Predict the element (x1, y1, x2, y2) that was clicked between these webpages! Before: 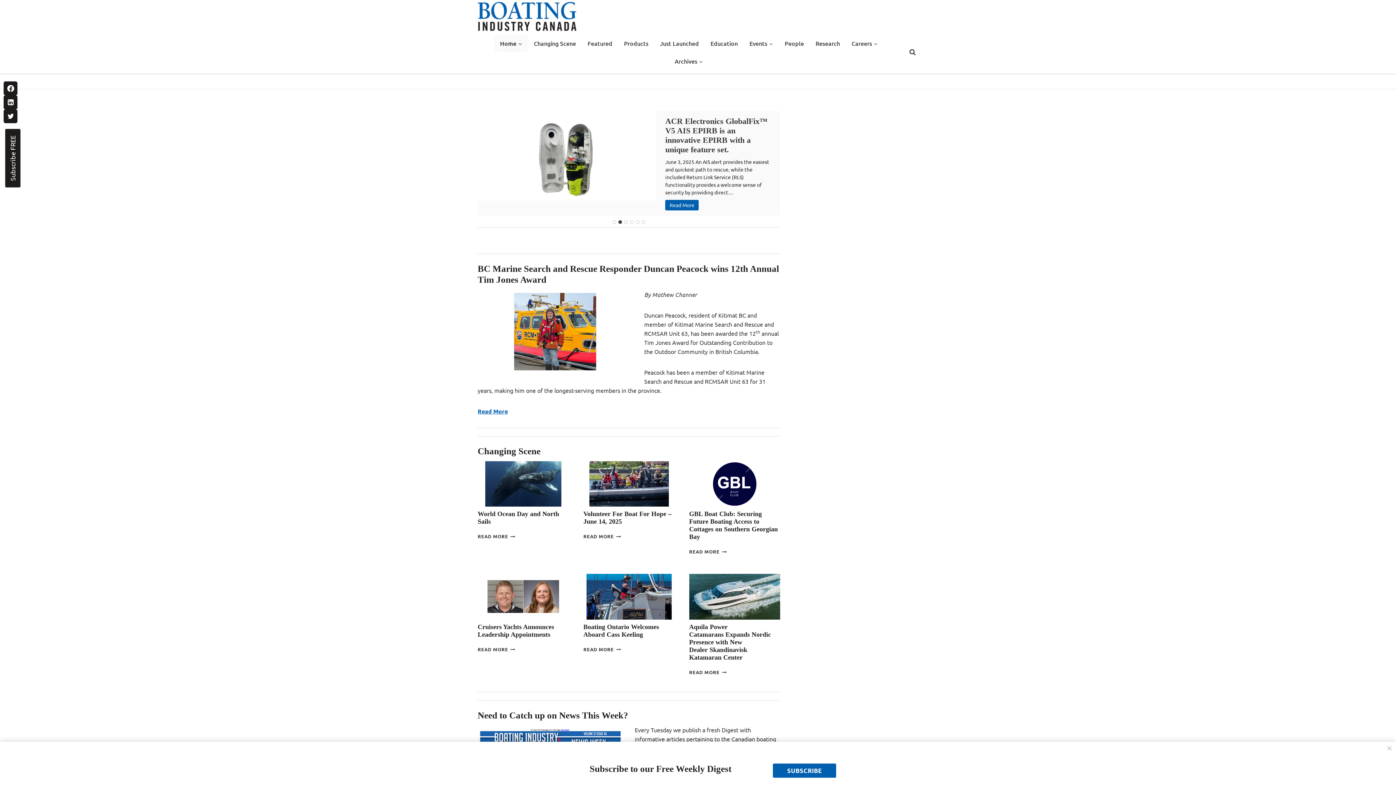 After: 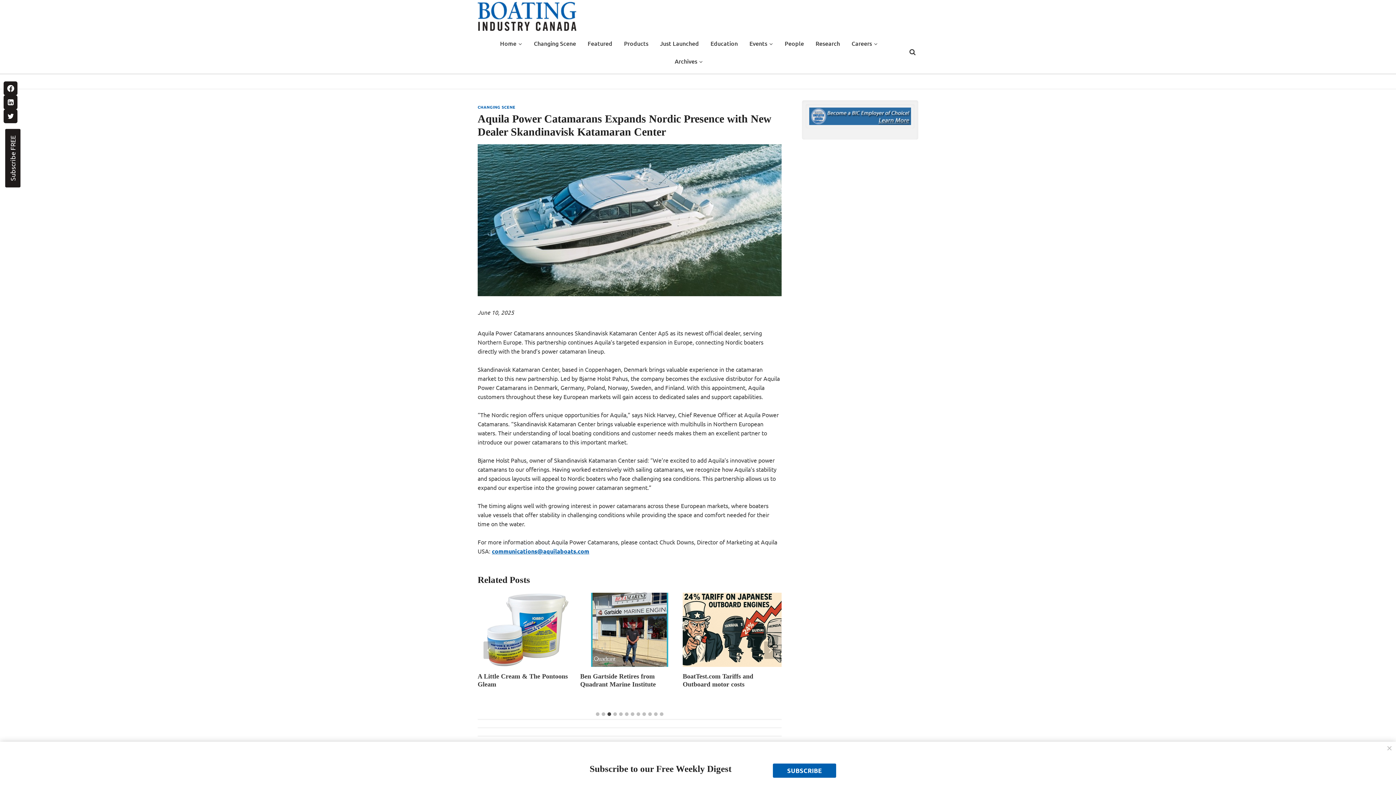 Action: bbox: (689, 669, 726, 675) label: READ MORE
AQUILA POWER CATAMARANS EXPANDS NORDIC PRESENCE WITH NEW DEALER SKANDINAVISK KATAMARAN CENTER  